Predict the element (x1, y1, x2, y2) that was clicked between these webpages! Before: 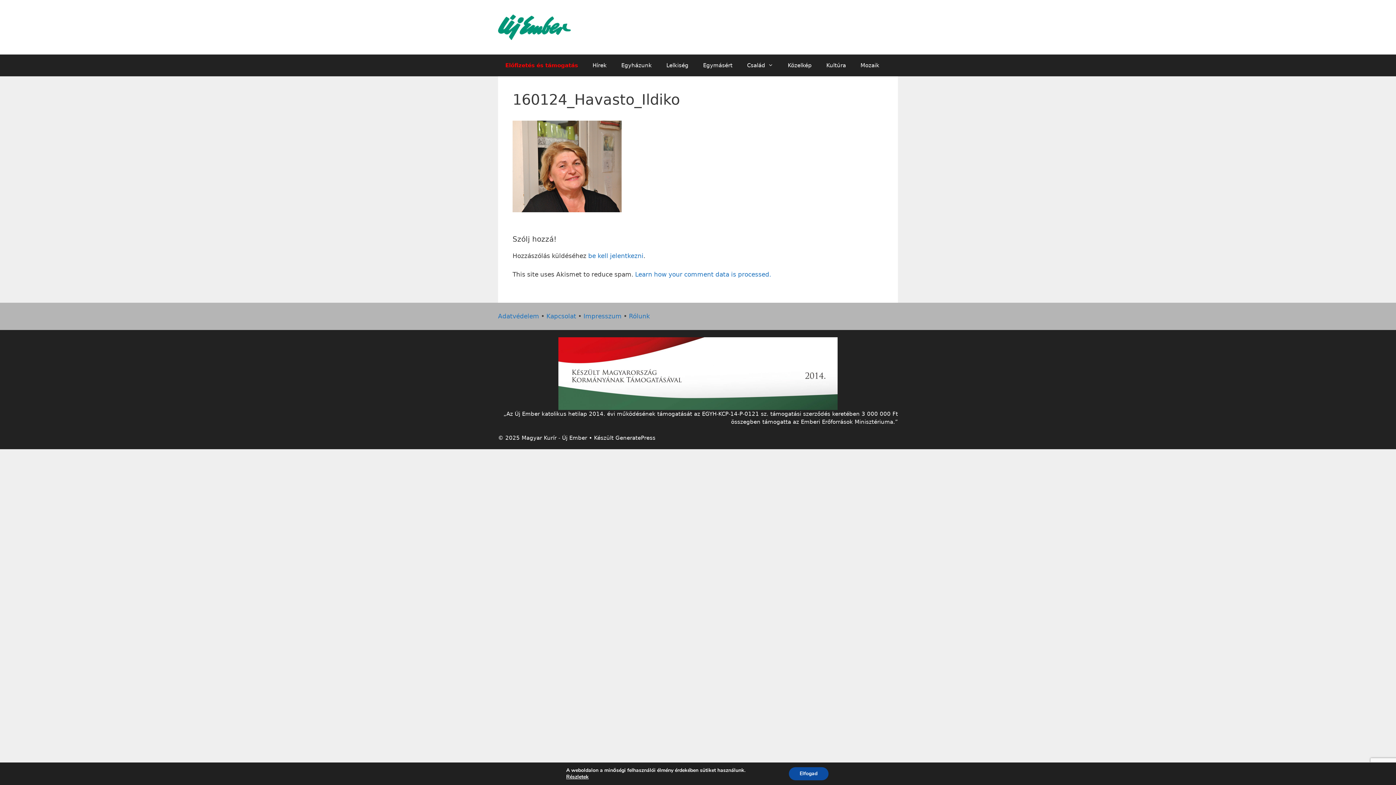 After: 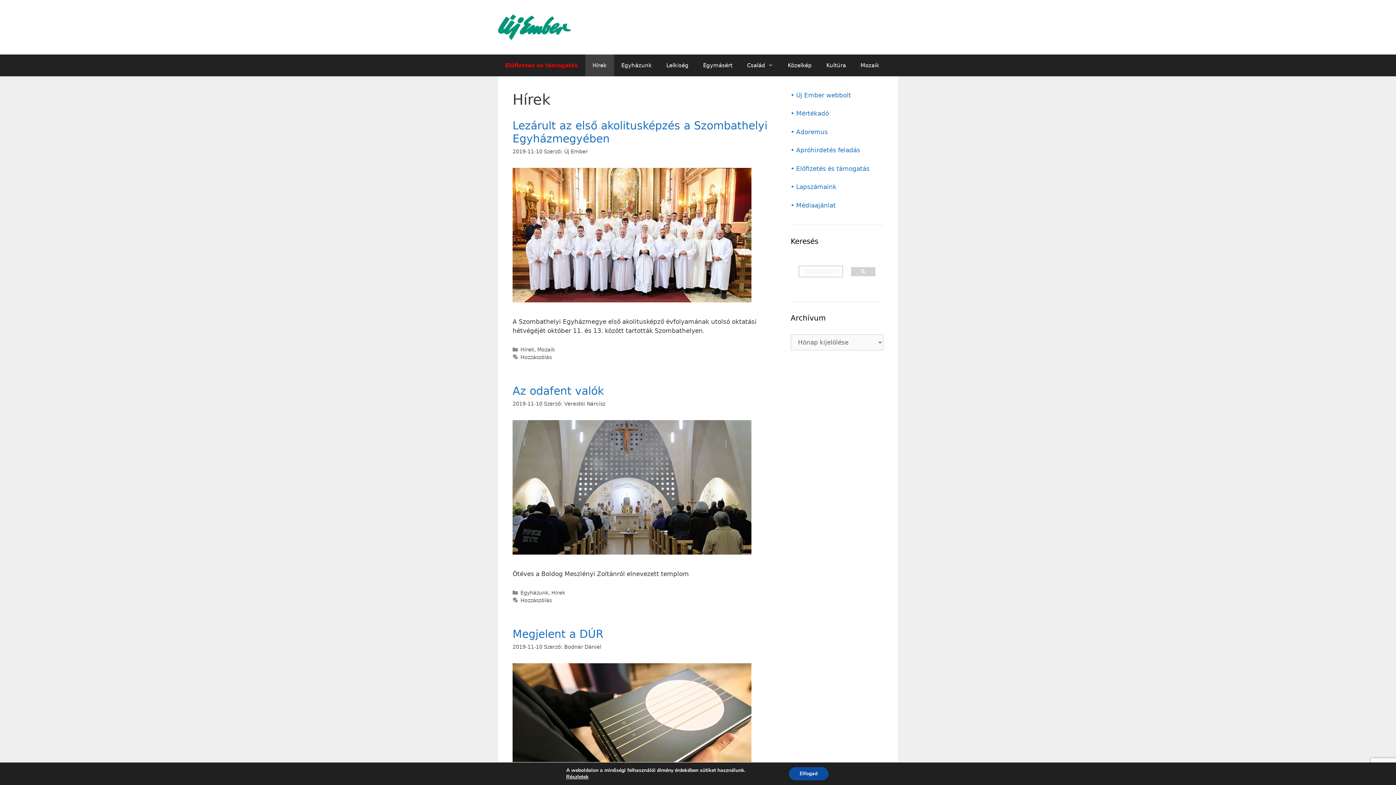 Action: bbox: (585, 54, 614, 76) label: Hírek